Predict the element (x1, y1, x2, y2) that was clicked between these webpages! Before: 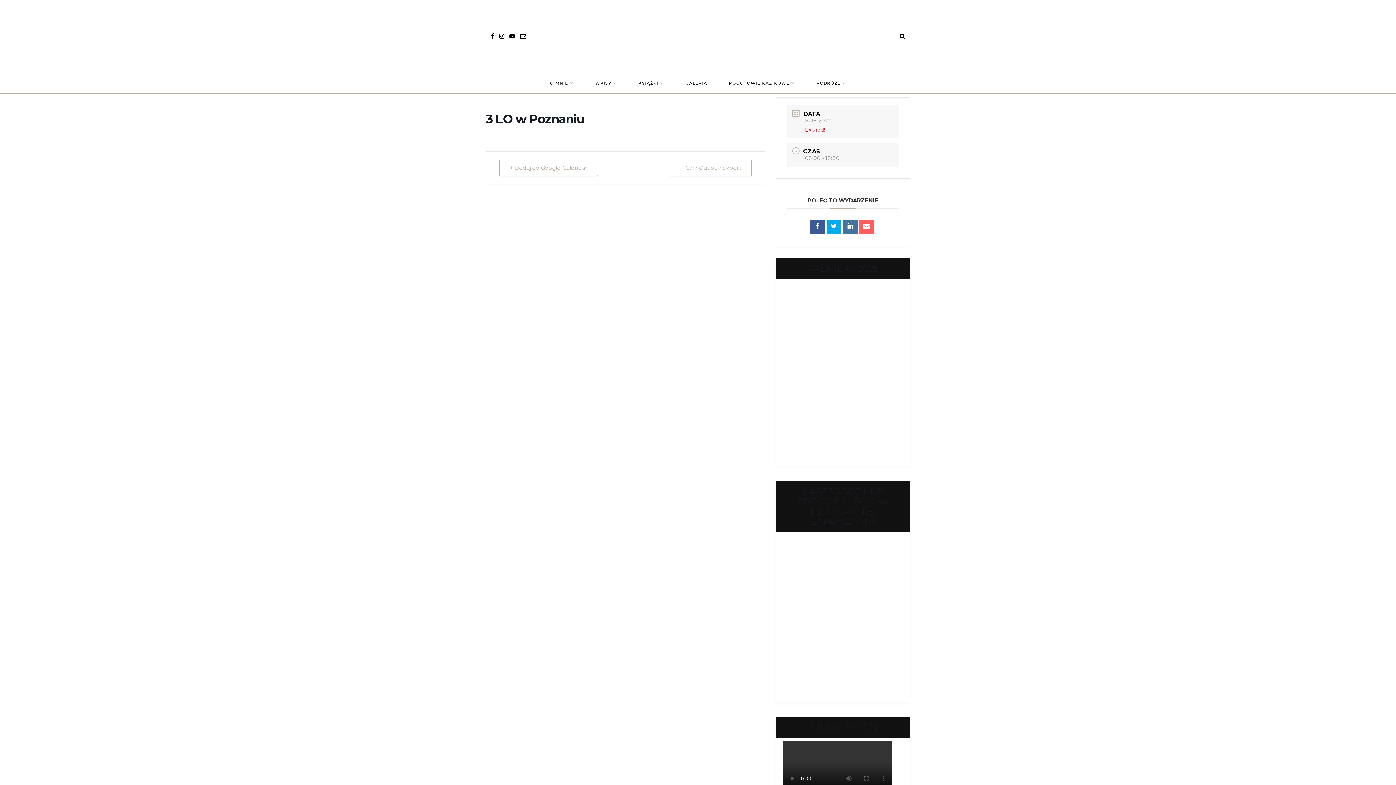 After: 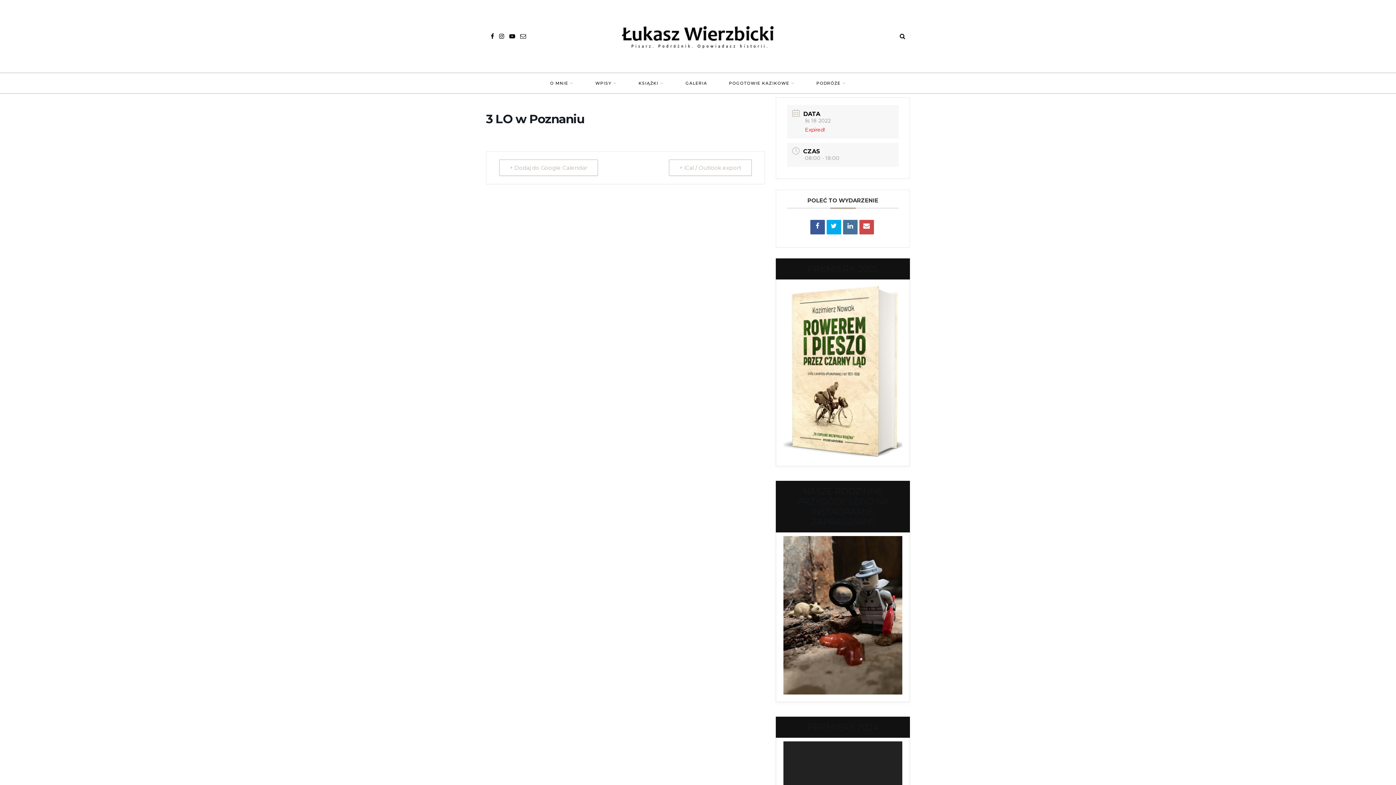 Action: bbox: (859, 220, 874, 234)